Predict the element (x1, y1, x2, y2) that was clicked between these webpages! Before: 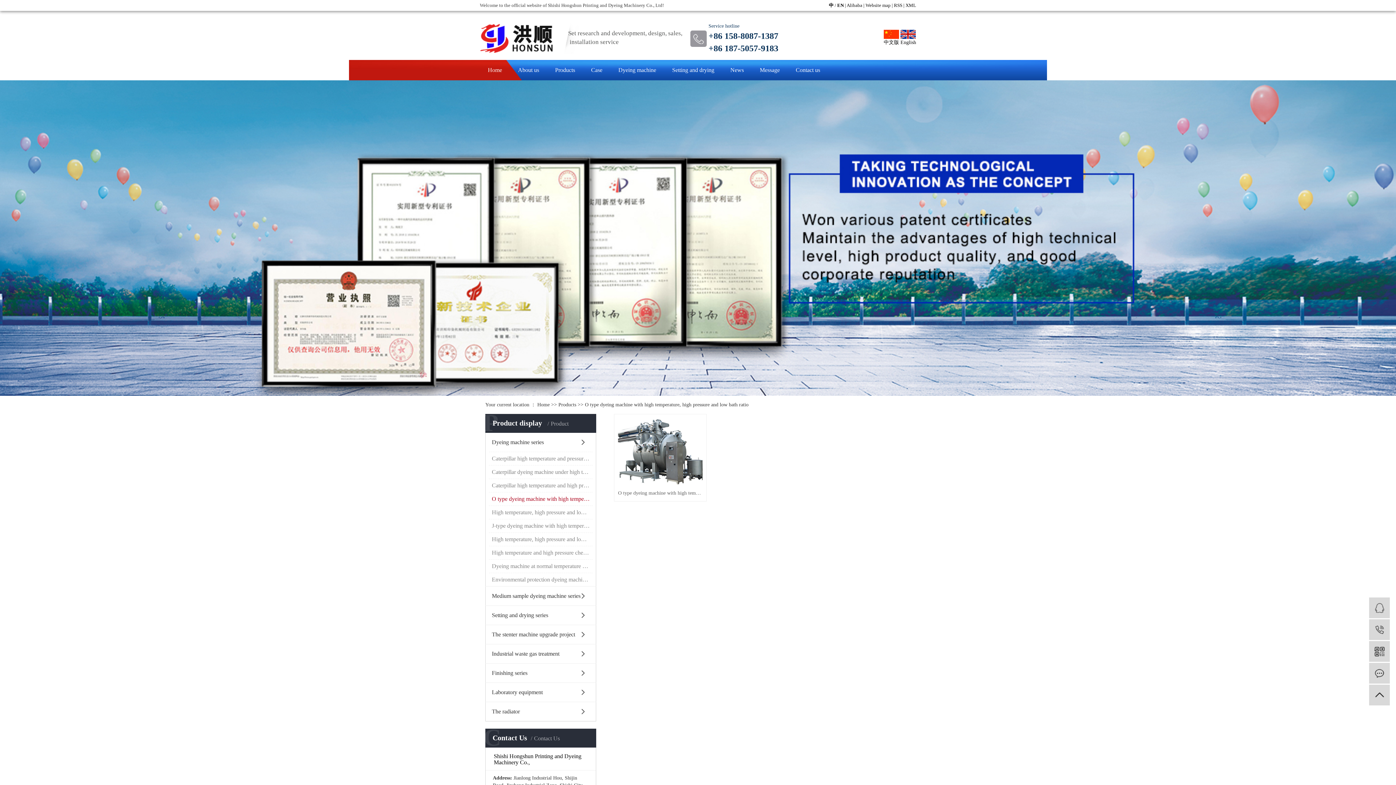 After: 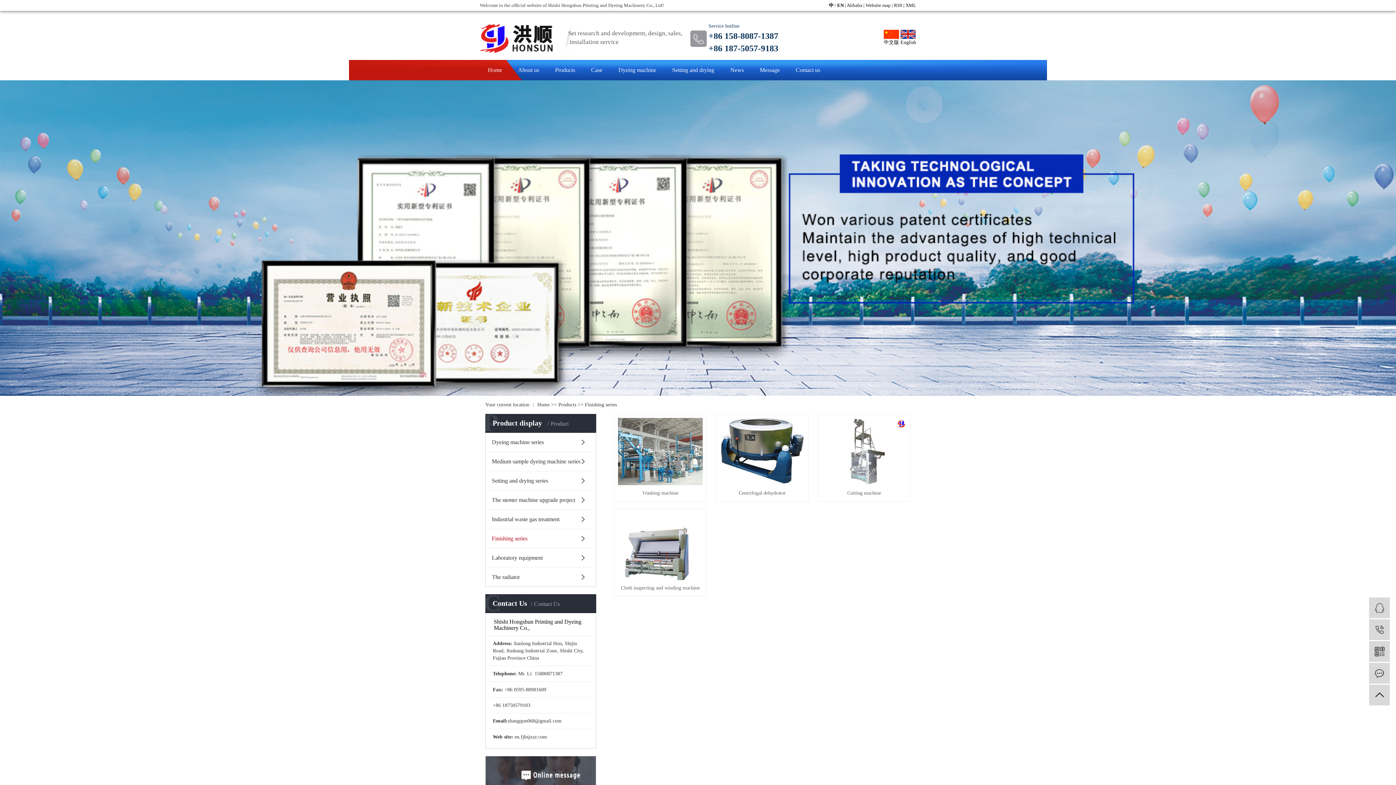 Action: bbox: (485, 664, 596, 682) label: Finishing series